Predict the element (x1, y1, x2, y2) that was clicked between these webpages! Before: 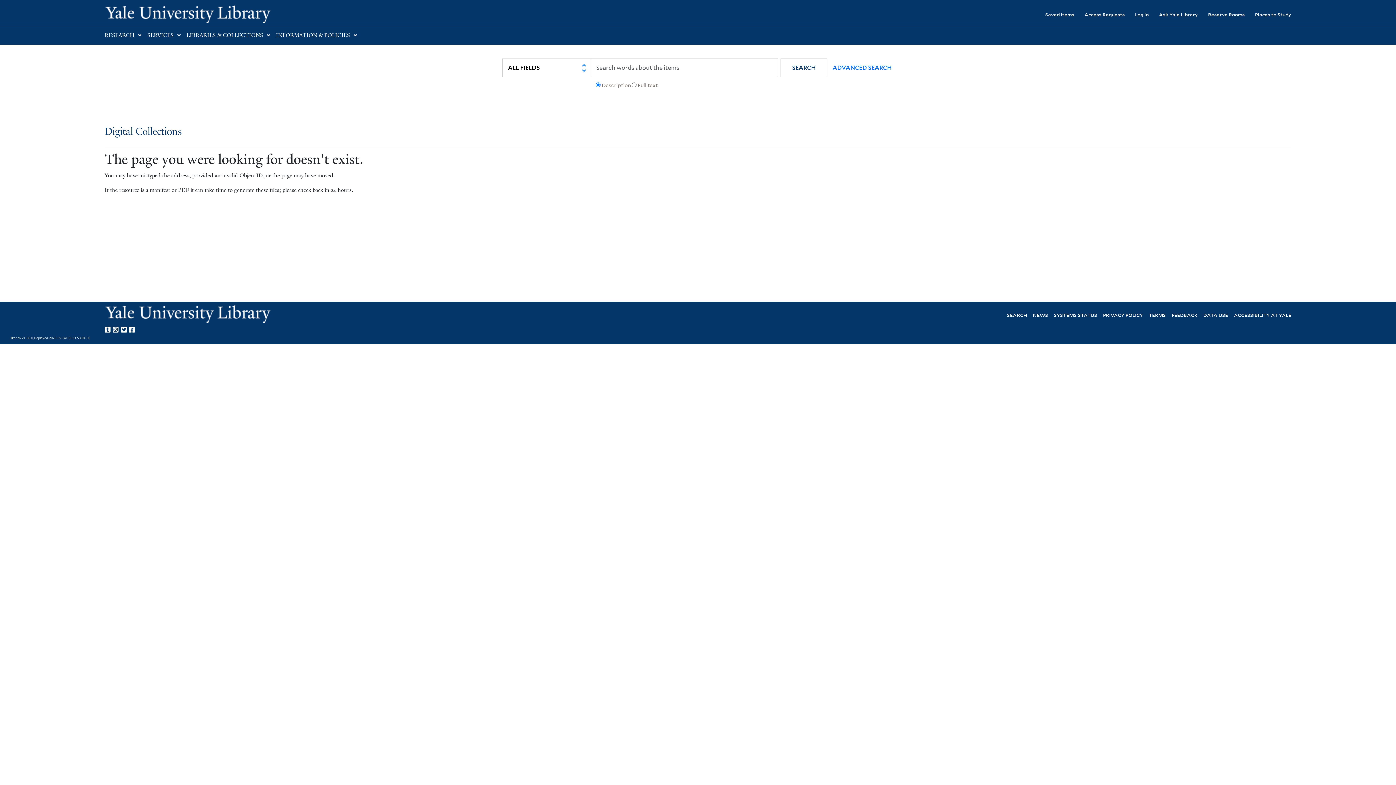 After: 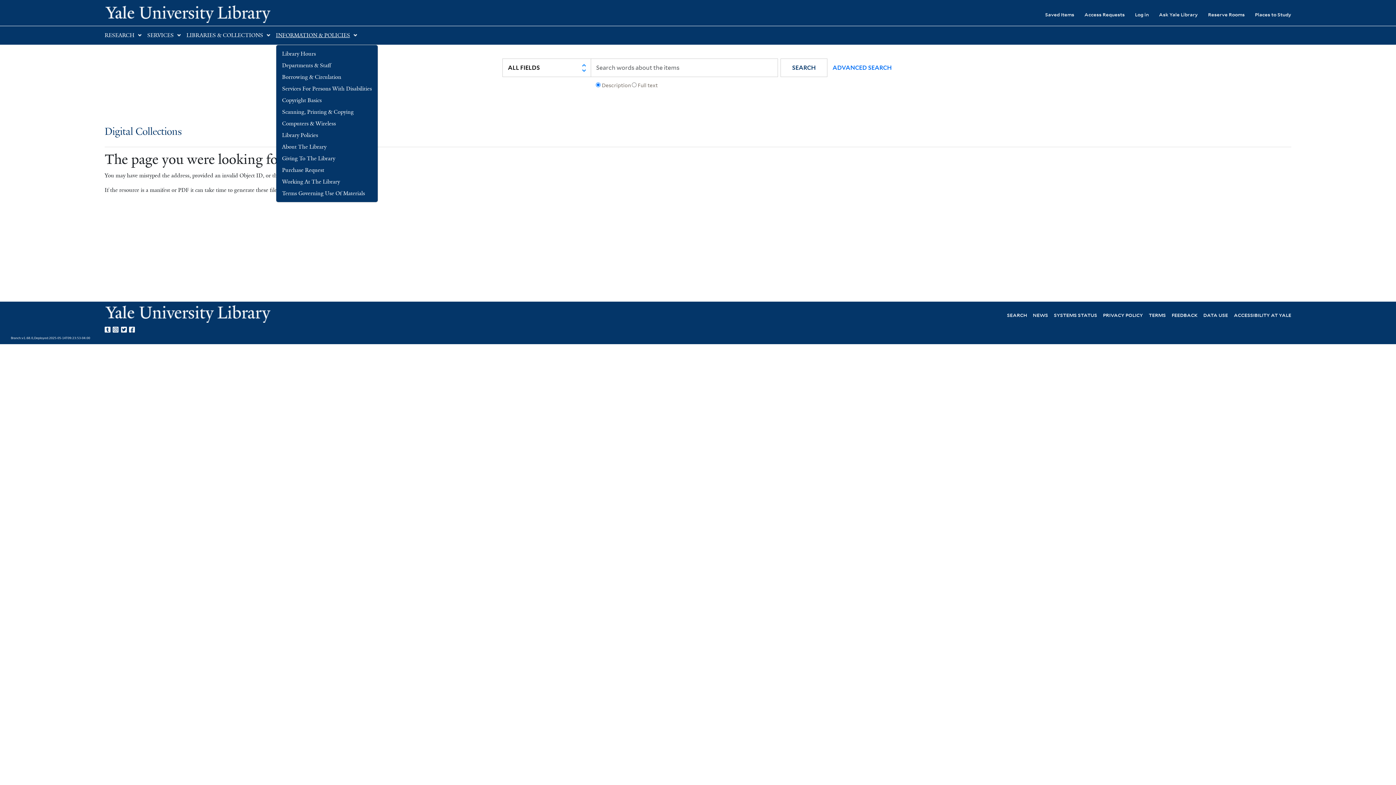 Action: bbox: (276, 32, 350, 38) label: INFORMATION & POLICIES